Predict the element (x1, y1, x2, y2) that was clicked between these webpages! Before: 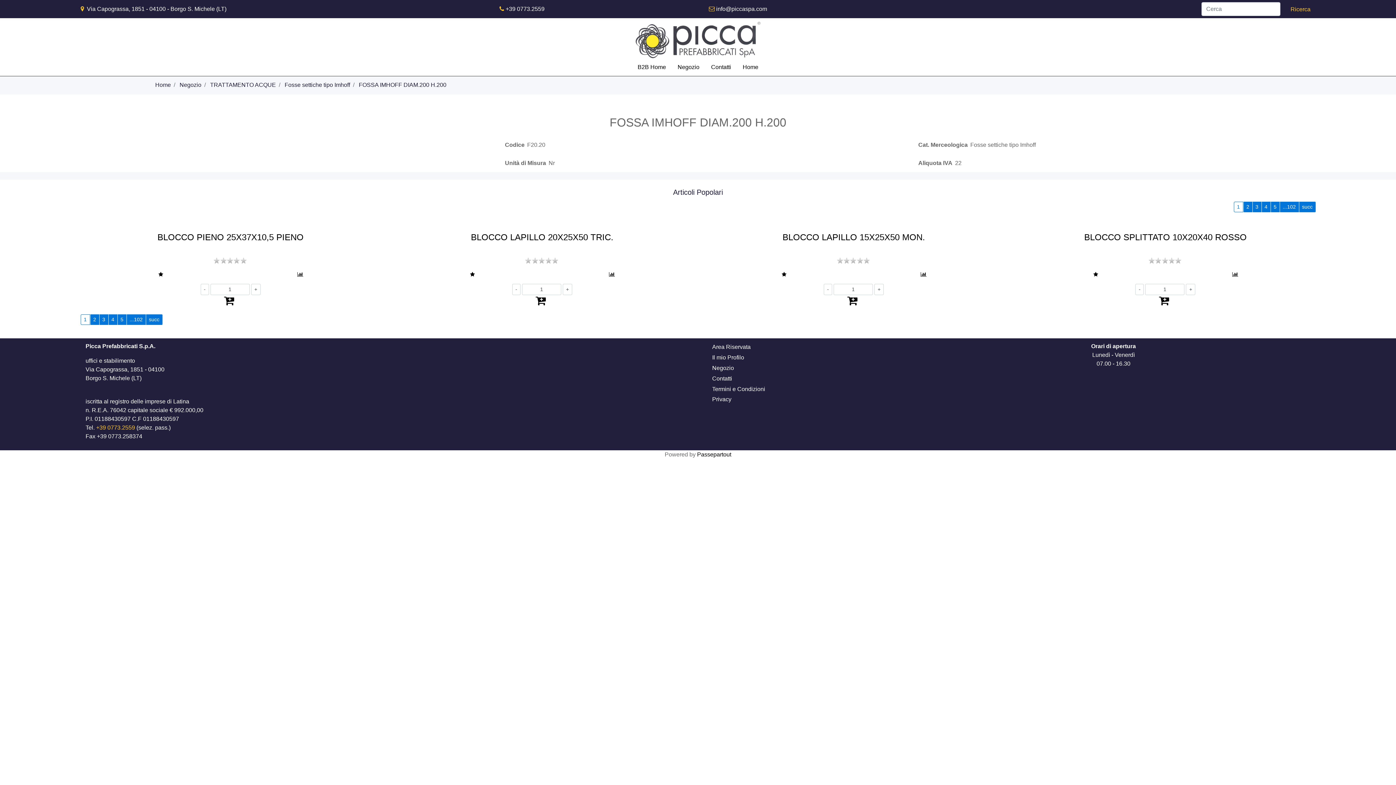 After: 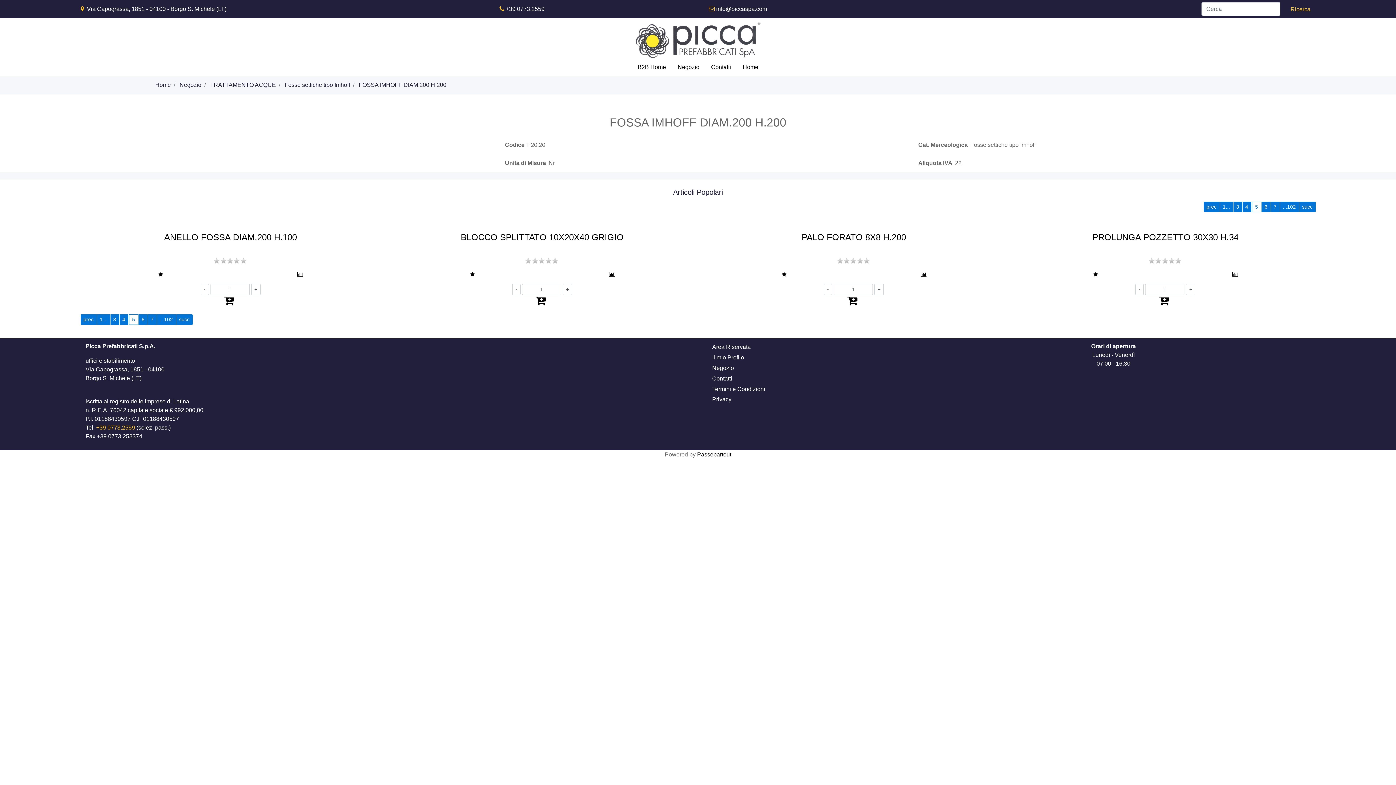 Action: bbox: (117, 314, 126, 325) label: 5